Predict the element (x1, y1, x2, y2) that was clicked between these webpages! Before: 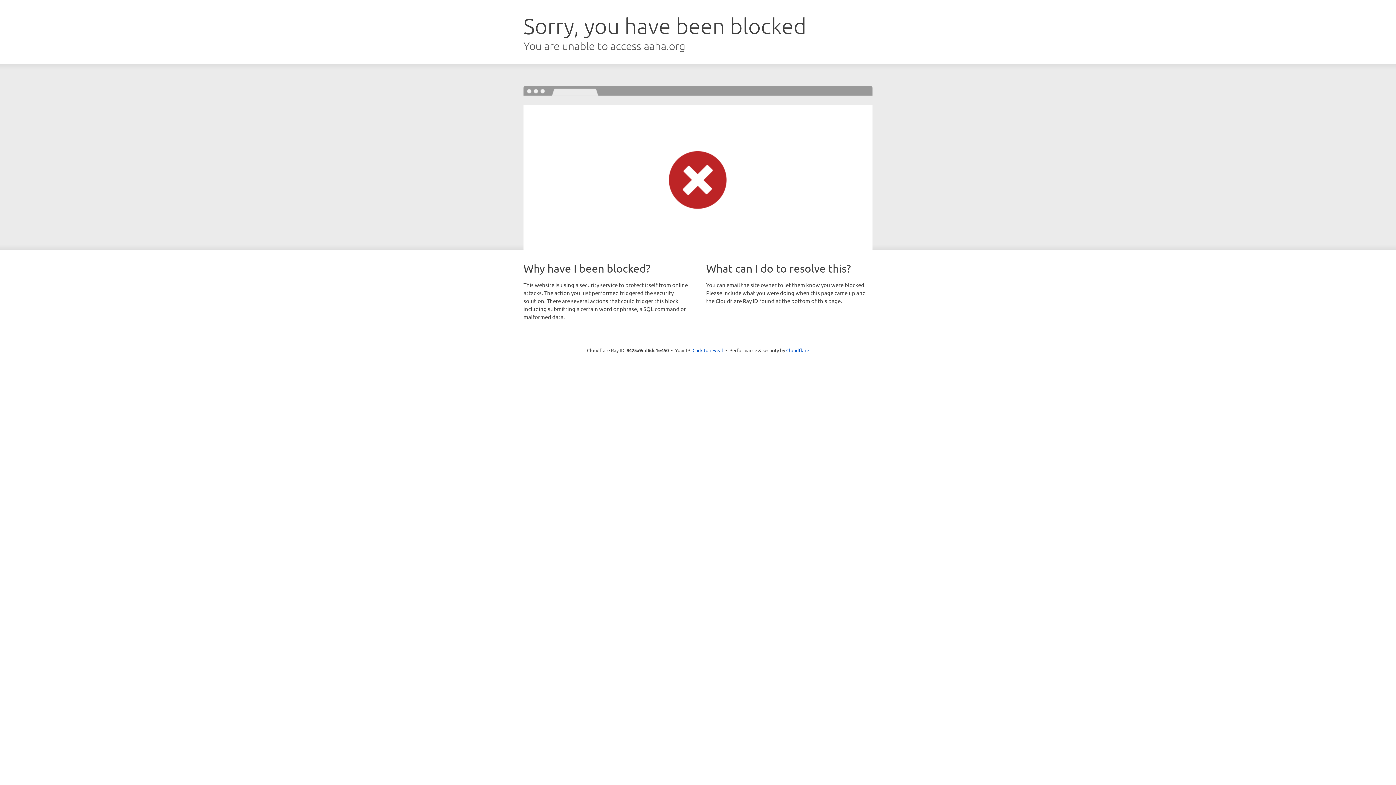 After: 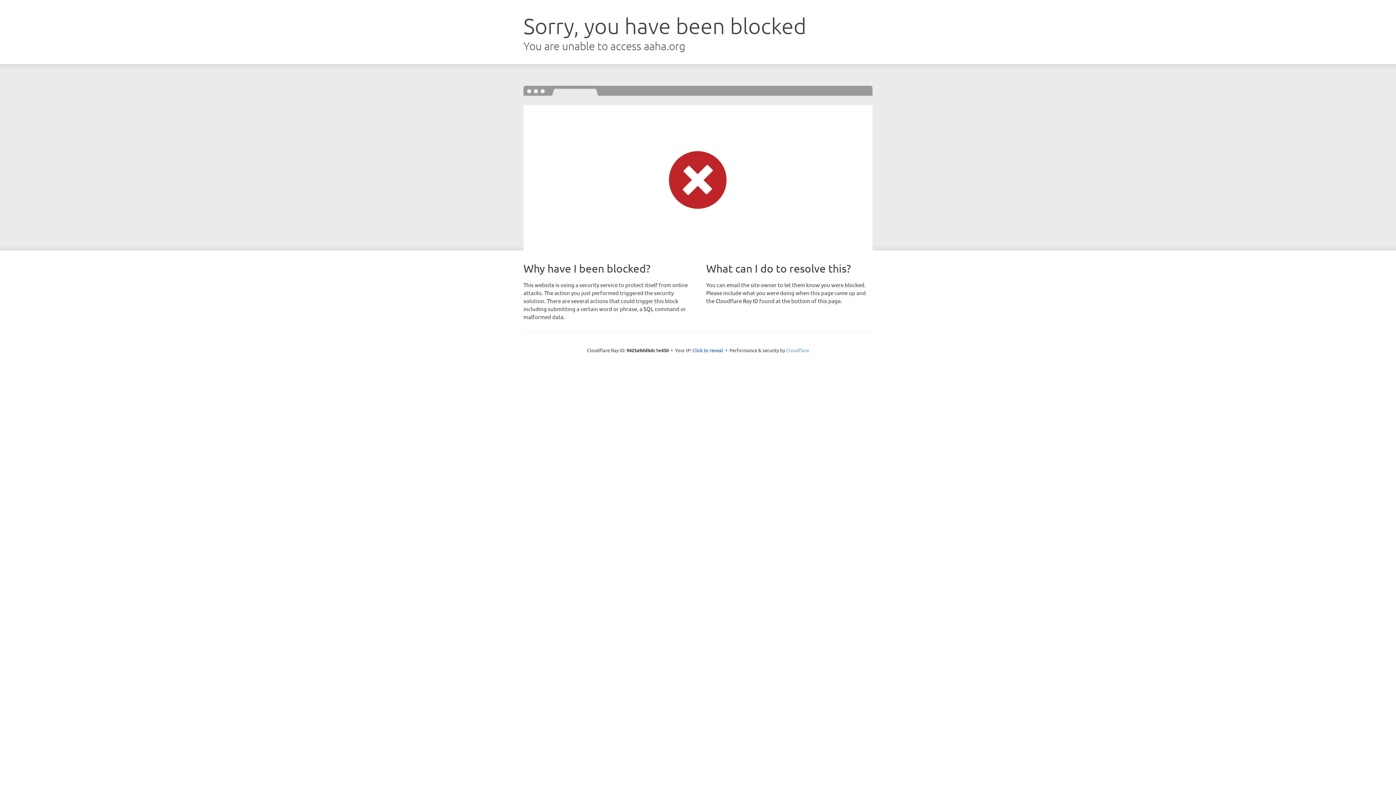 Action: label: Cloudflare bbox: (786, 347, 809, 353)